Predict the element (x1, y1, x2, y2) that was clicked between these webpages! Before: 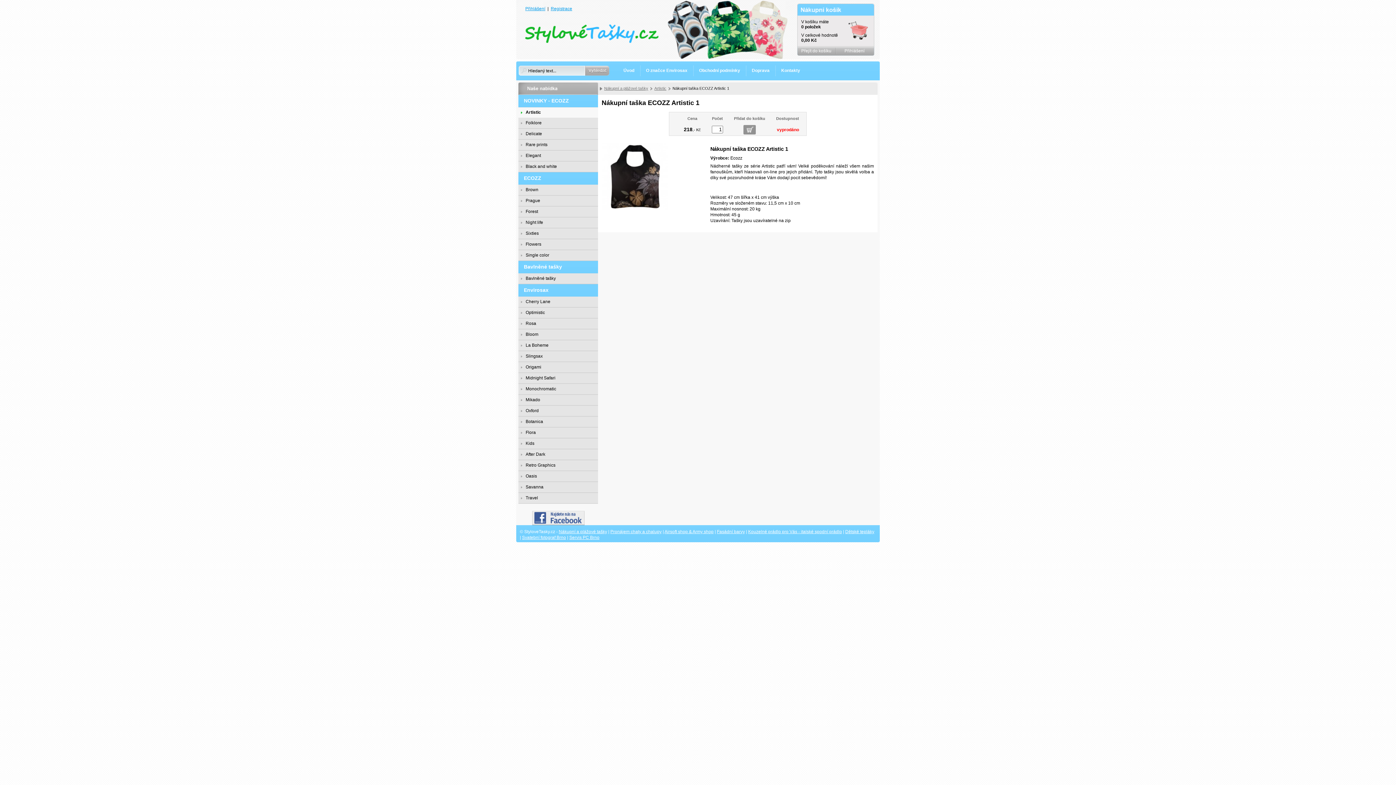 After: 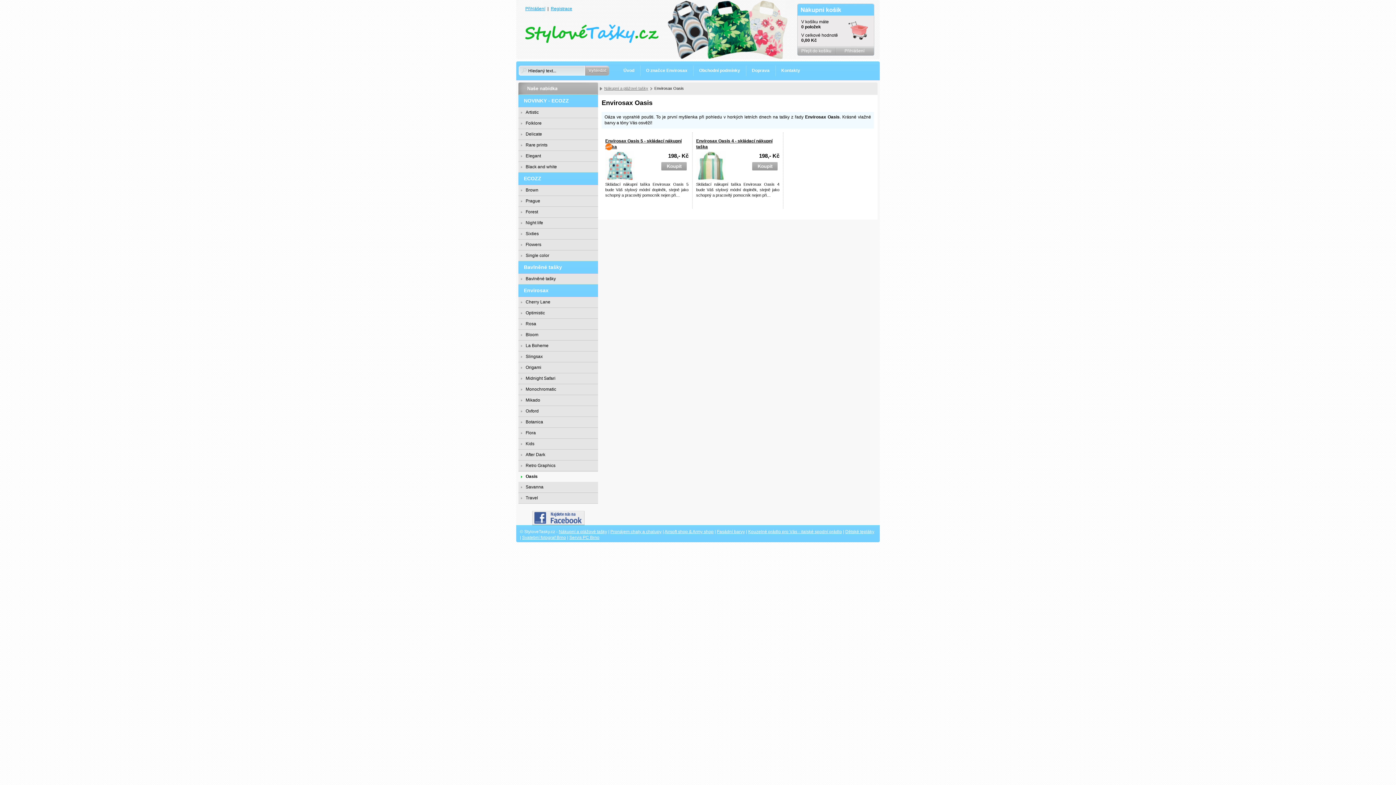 Action: bbox: (518, 471, 598, 482) label: Oasis